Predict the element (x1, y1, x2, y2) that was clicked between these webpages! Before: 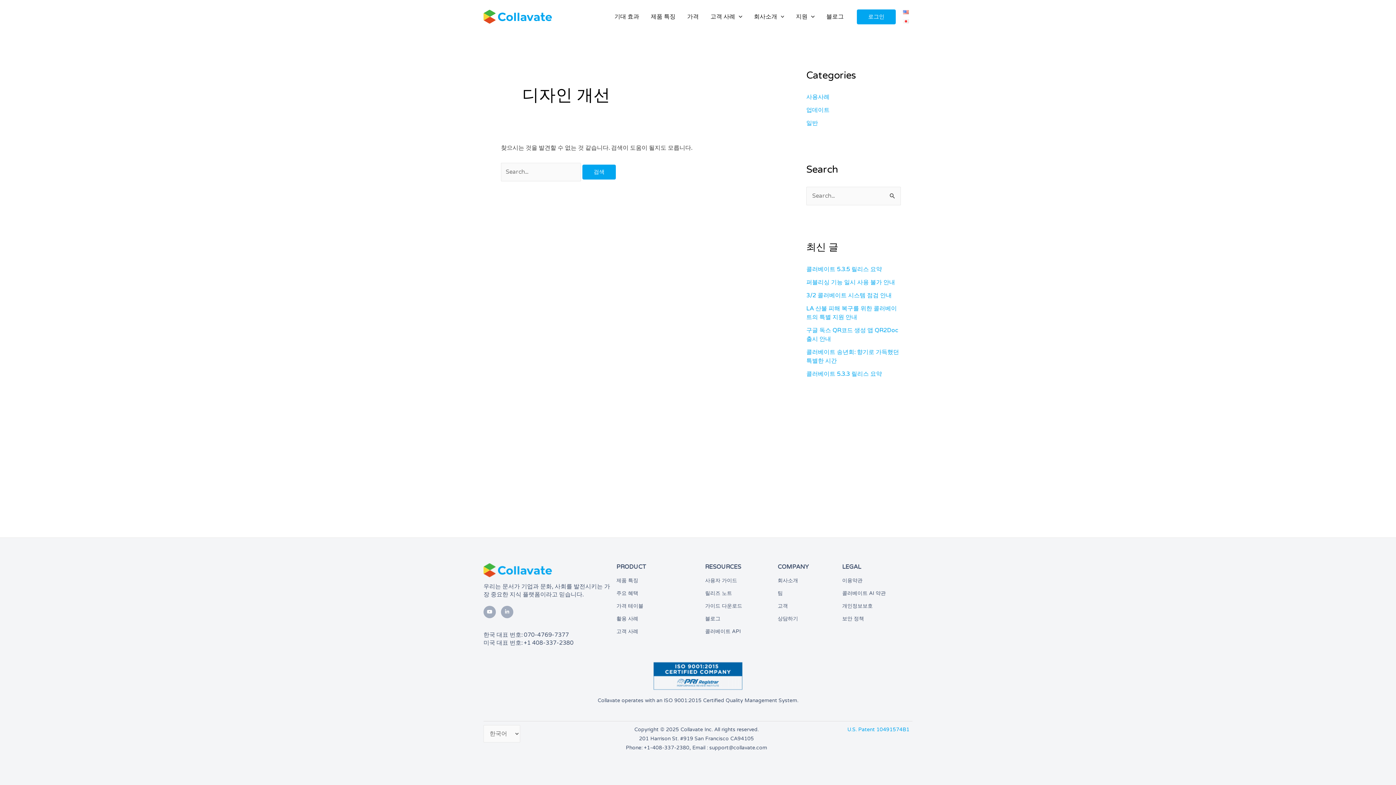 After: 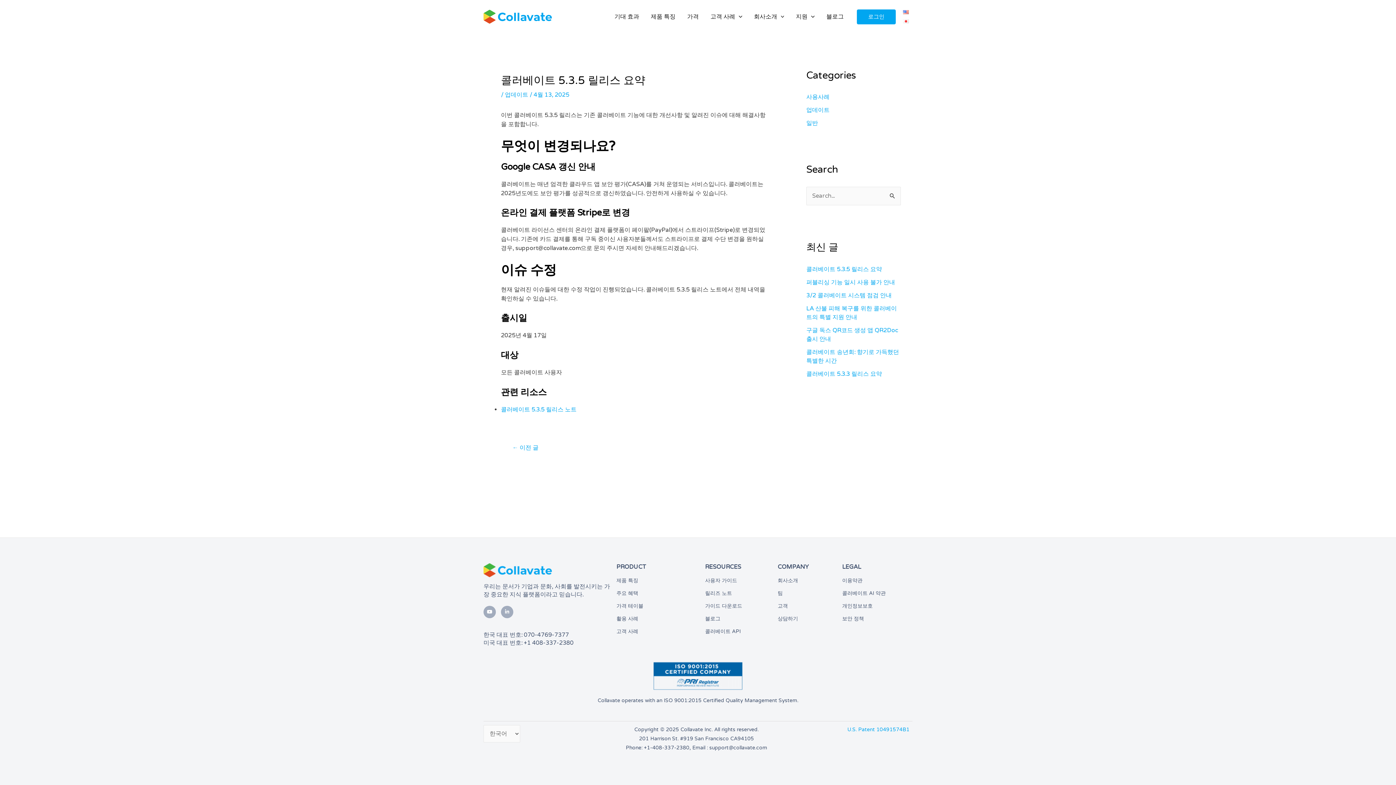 Action: bbox: (806, 265, 882, 272) label: 콜러베이트 5.3.5 릴리스 요약